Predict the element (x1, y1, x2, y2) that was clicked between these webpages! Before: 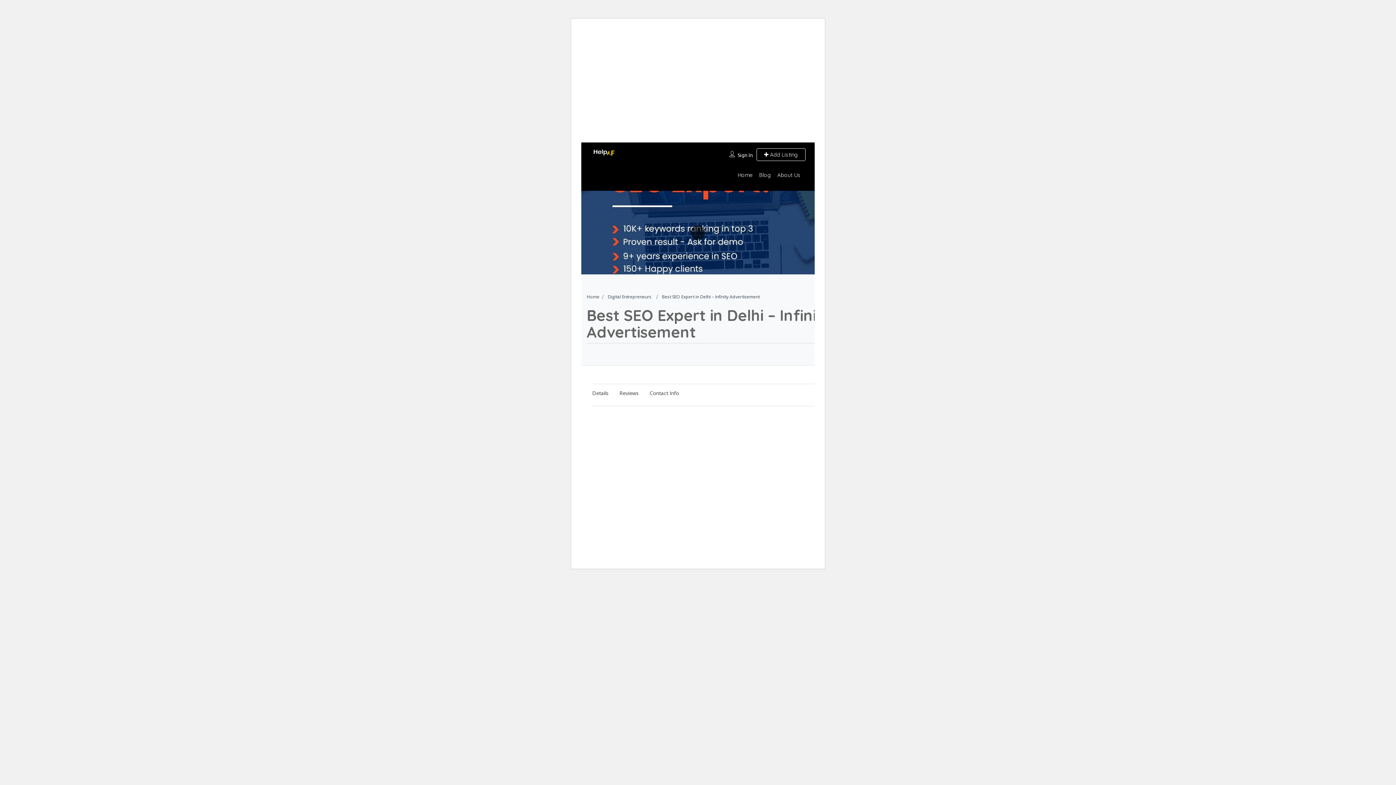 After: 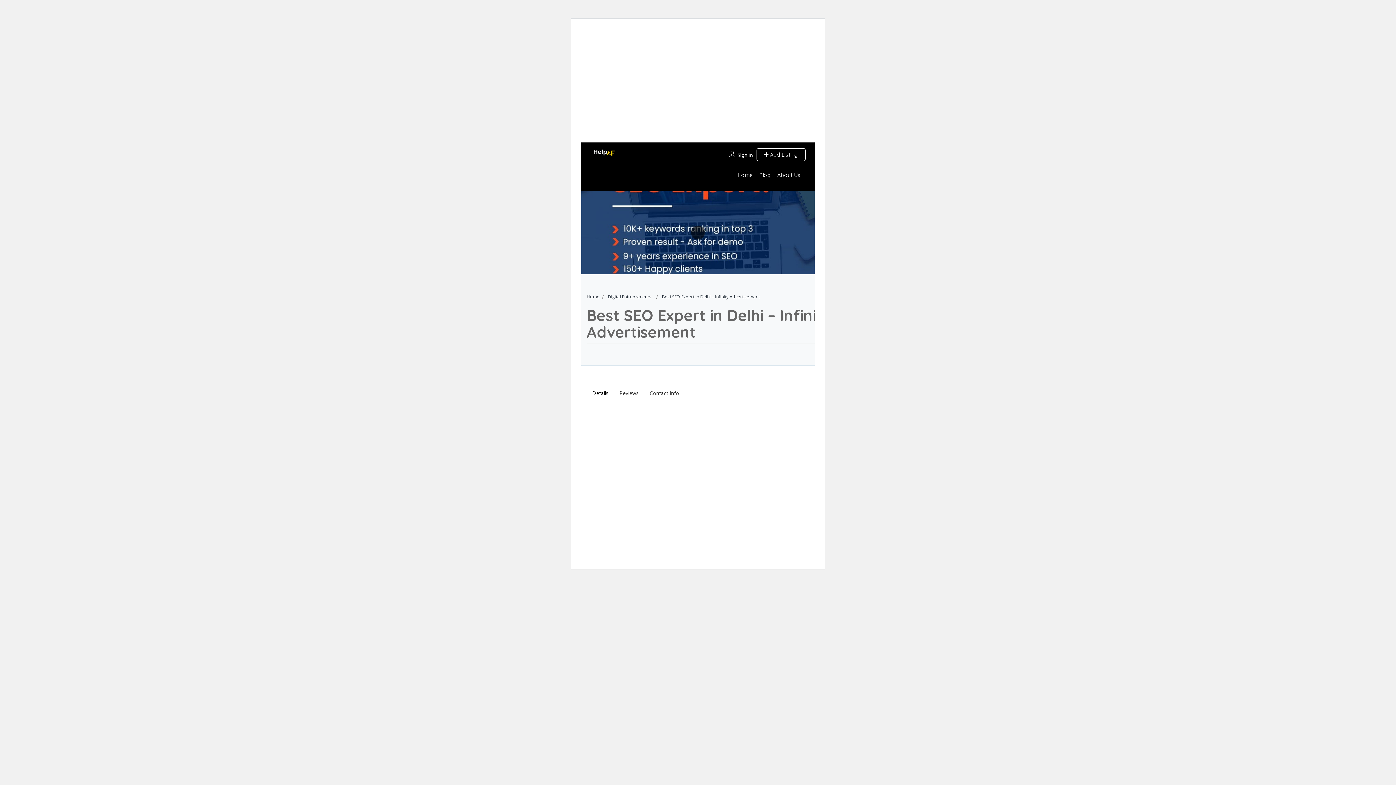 Action: label: Details bbox: (592, 384, 608, 402)